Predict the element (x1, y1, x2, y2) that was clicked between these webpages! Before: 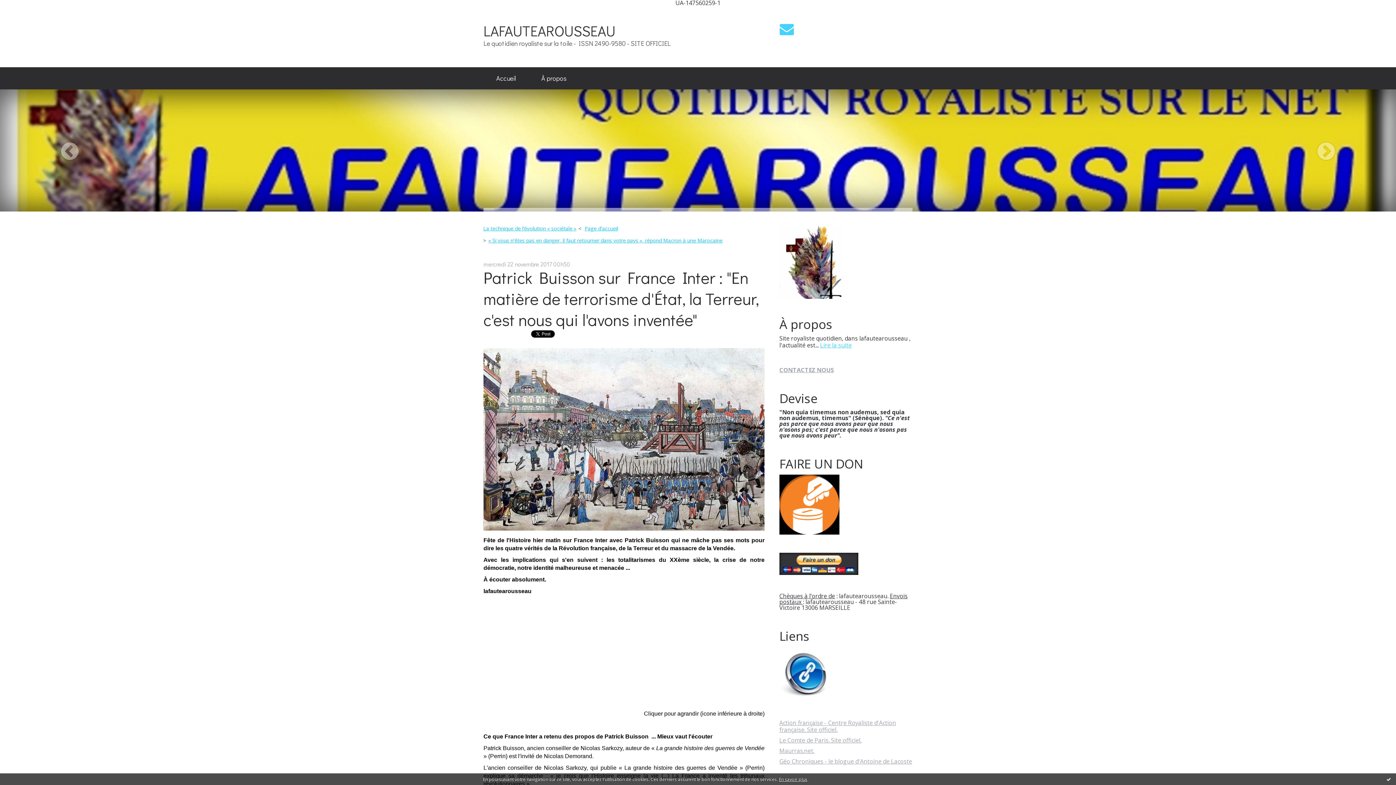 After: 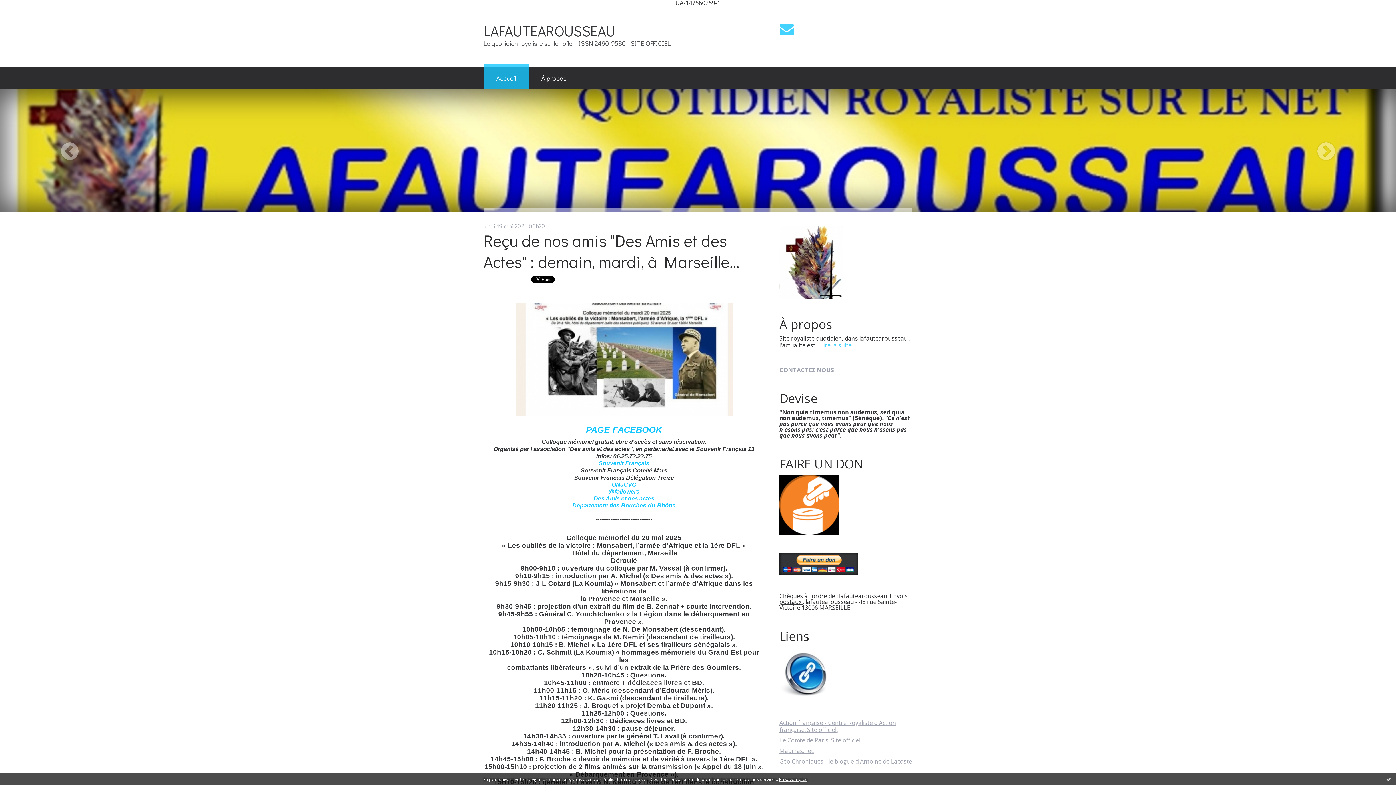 Action: label: Accueil bbox: (483, 67, 528, 89)